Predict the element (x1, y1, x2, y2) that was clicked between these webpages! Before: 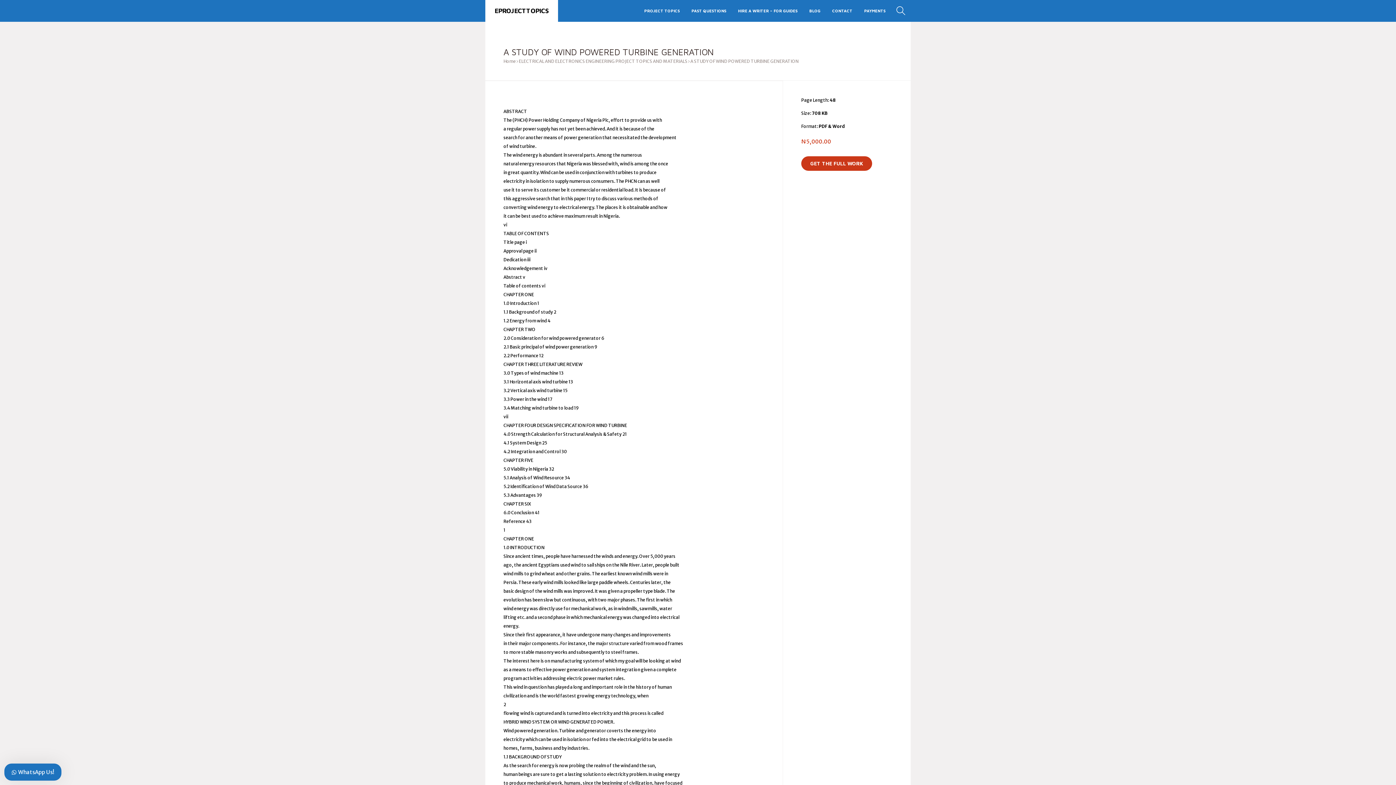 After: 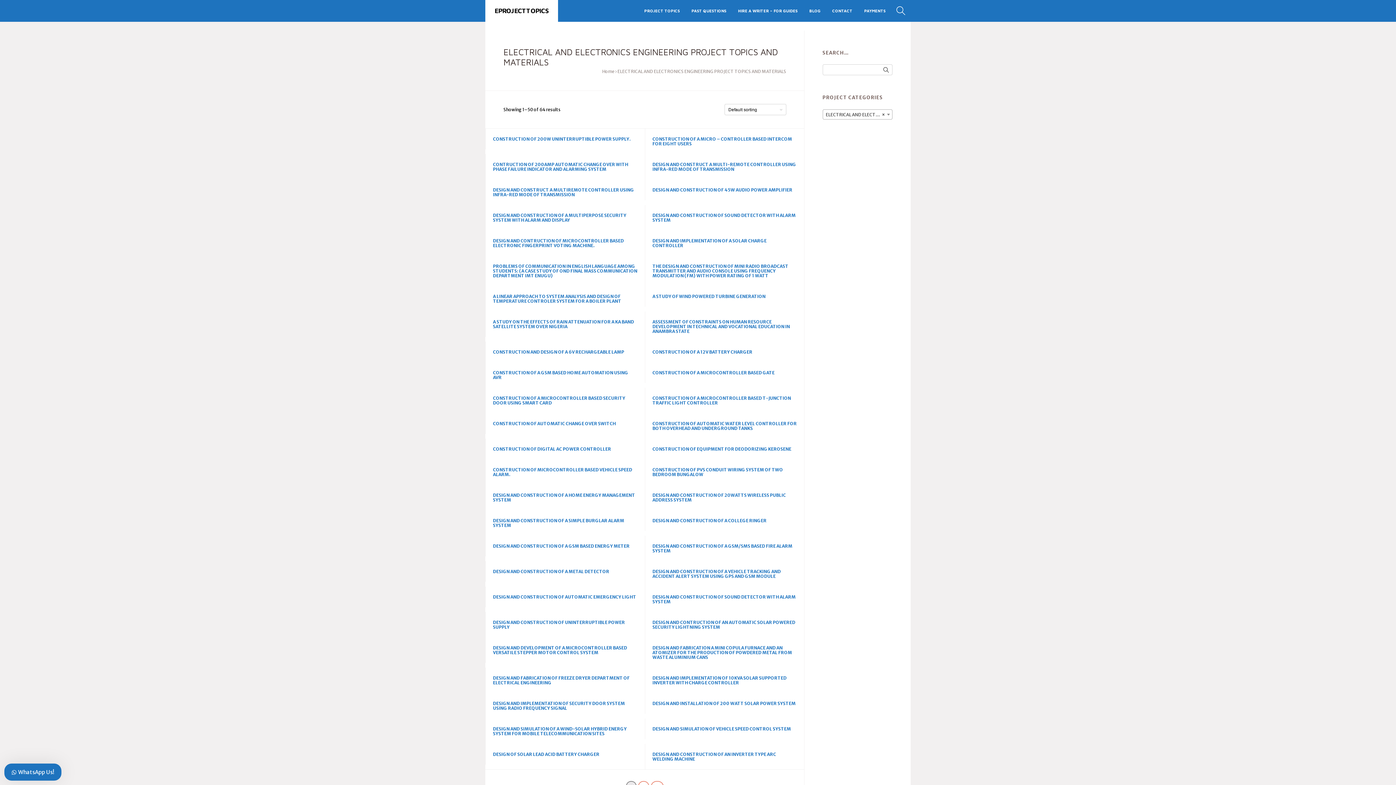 Action: label: ELECTRICAL AND ELECTRONICS ENGINEERING PROJECT TOPICS AND MATERIALS bbox: (518, 58, 687, 64)